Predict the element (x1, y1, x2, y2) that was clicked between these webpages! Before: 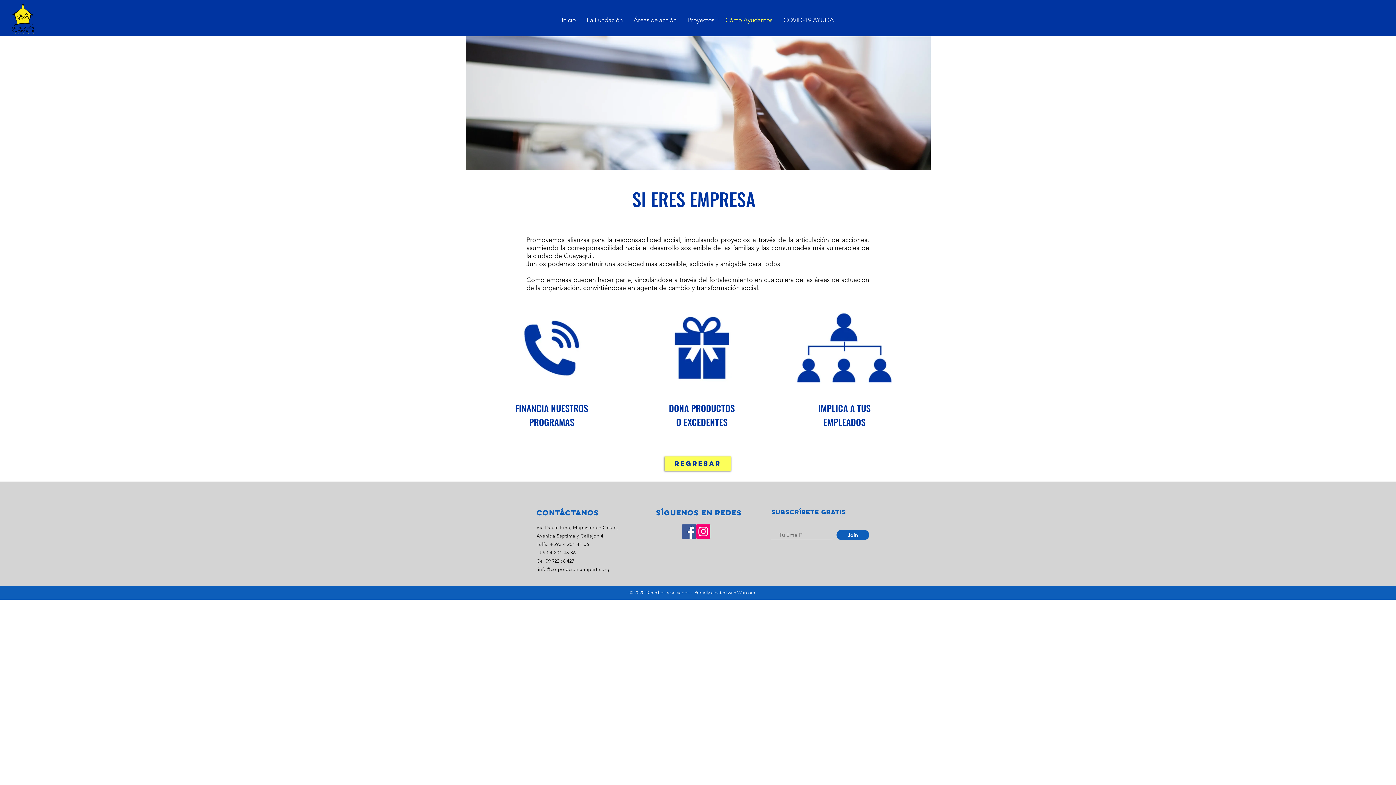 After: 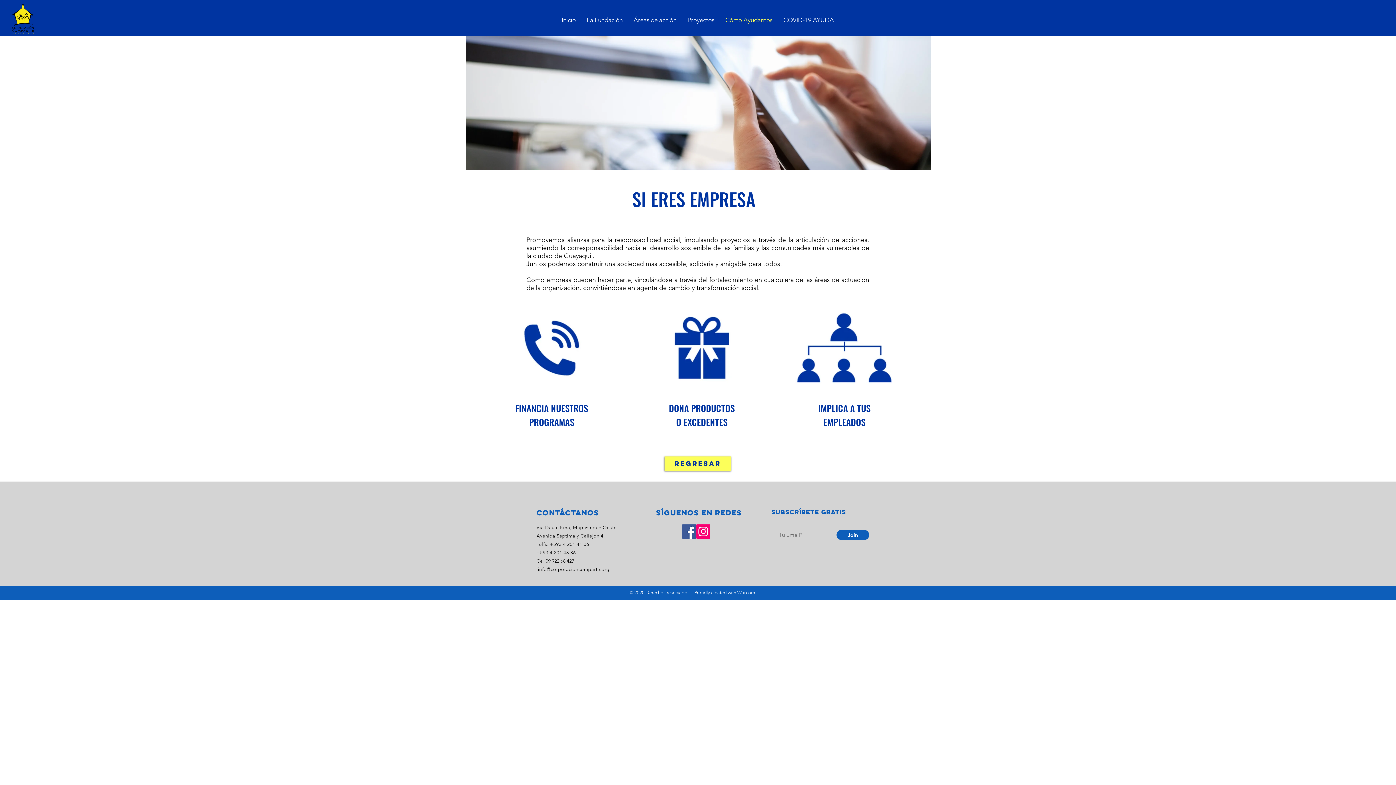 Action: label: Instagram bbox: (696, 524, 710, 538)